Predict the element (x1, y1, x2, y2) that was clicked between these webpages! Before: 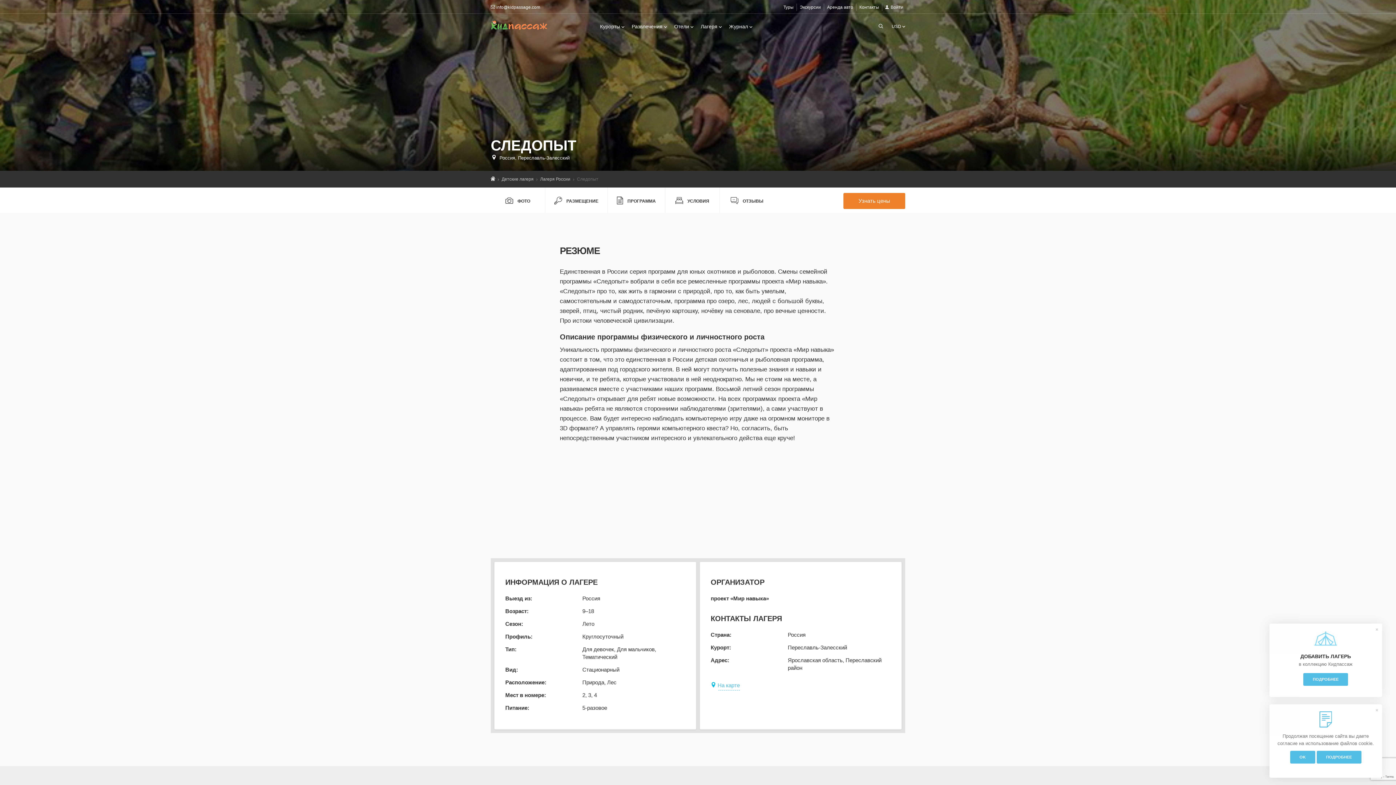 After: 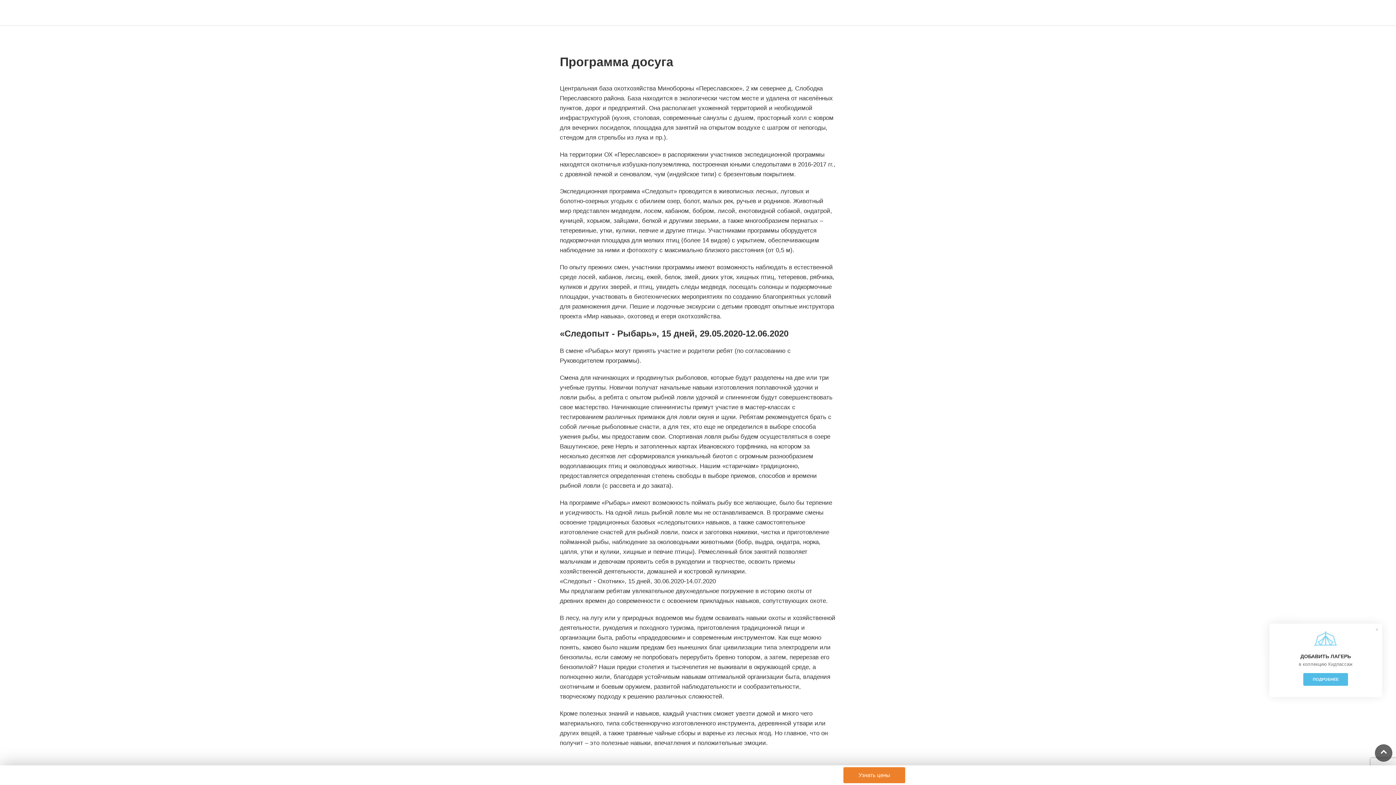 Action: label: ПРОГРАММА bbox: (608, 187, 665, 214)